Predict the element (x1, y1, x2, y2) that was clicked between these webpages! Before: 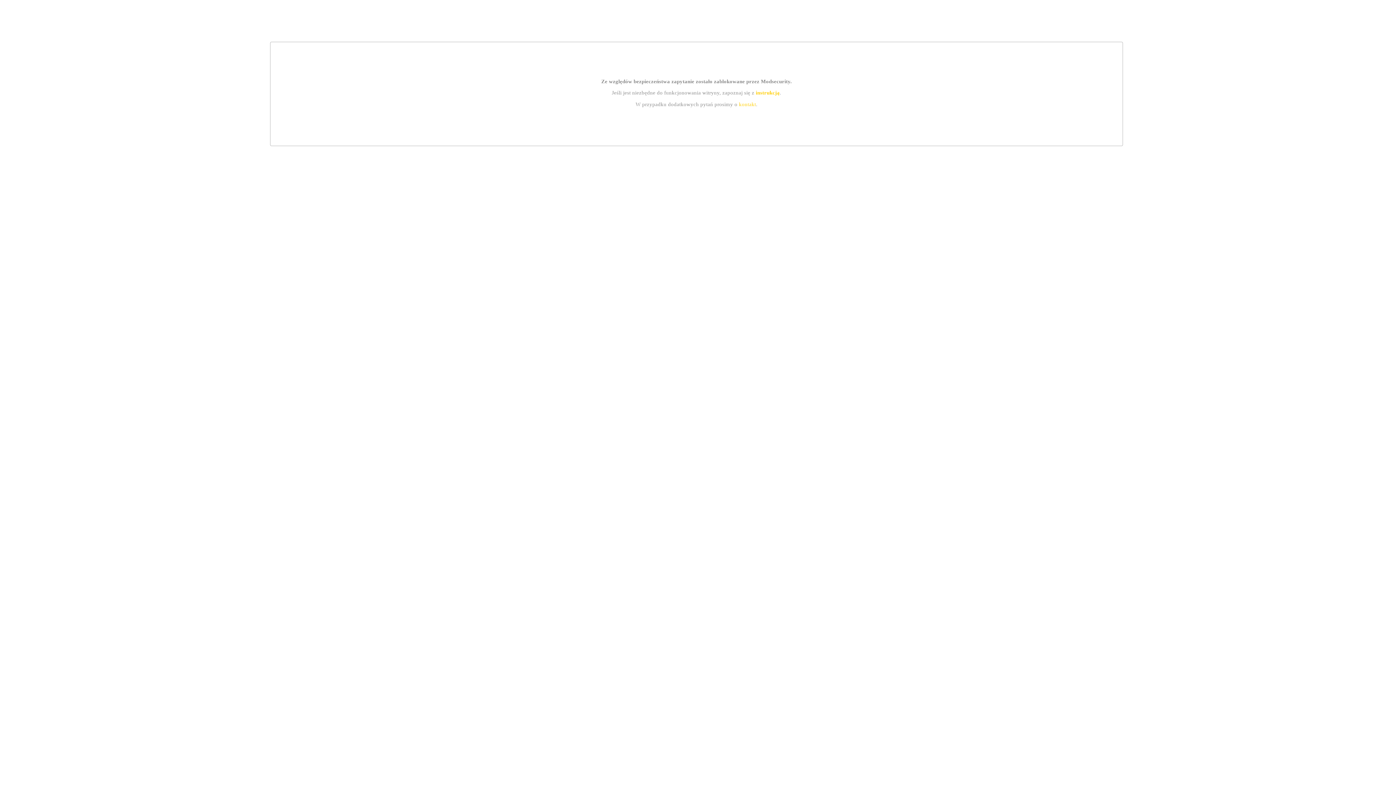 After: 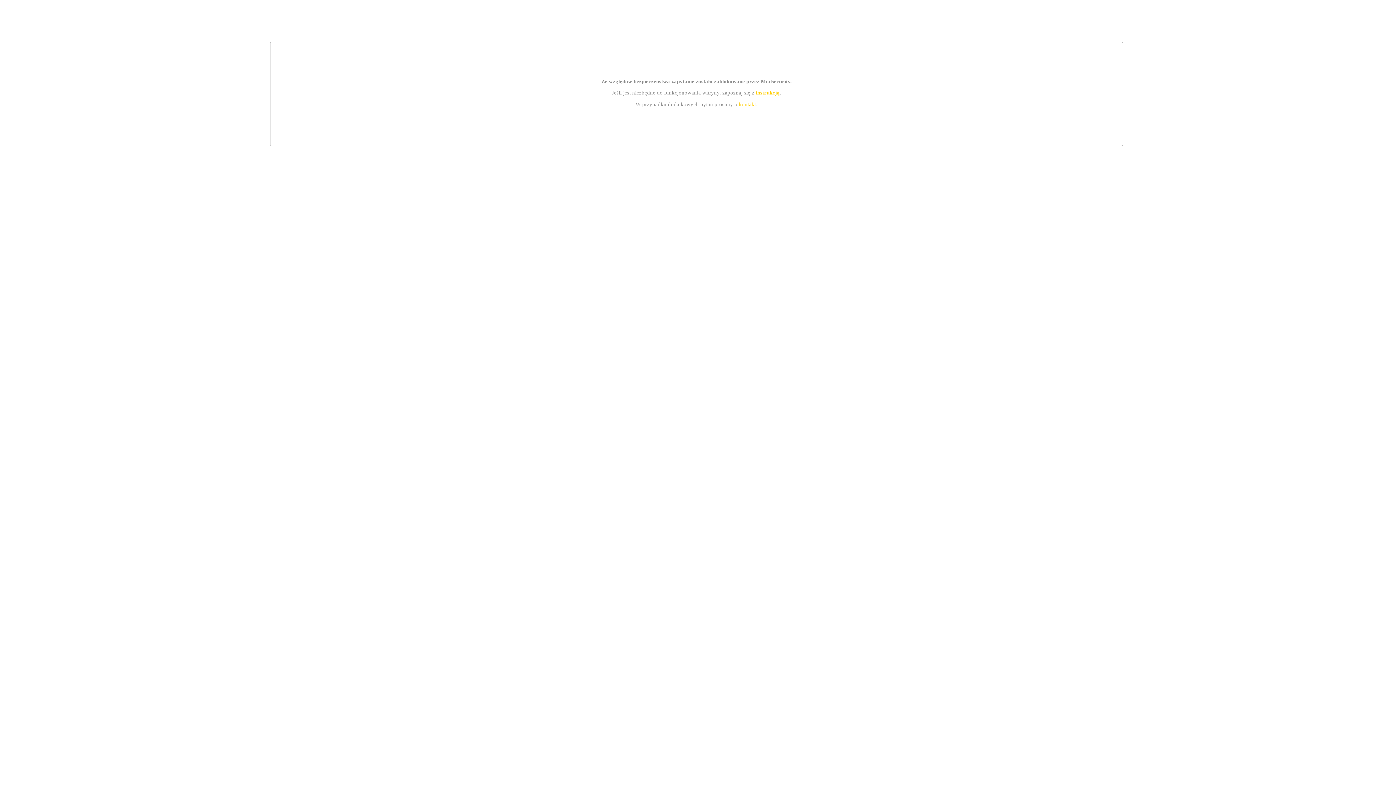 Action: bbox: (755, 89, 779, 95) label: instrukcją